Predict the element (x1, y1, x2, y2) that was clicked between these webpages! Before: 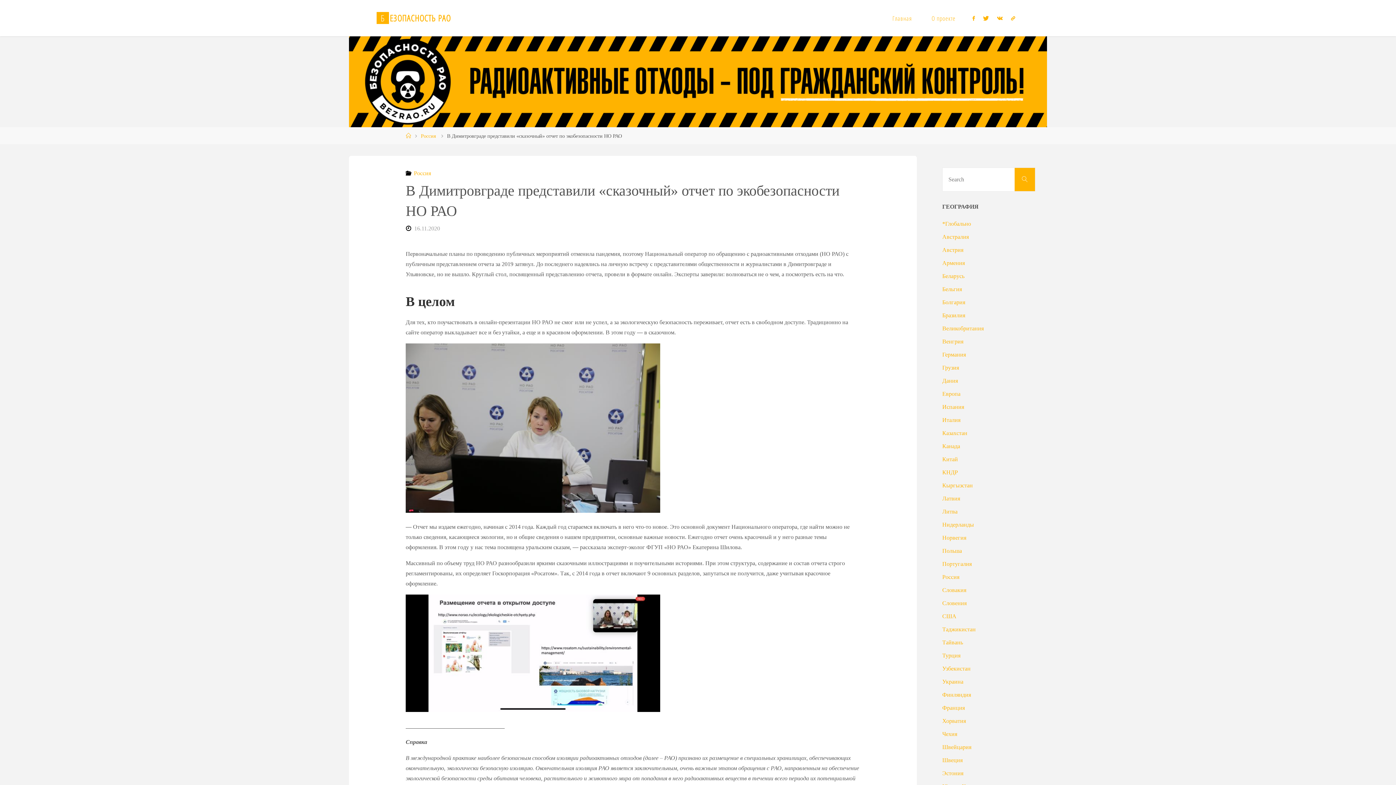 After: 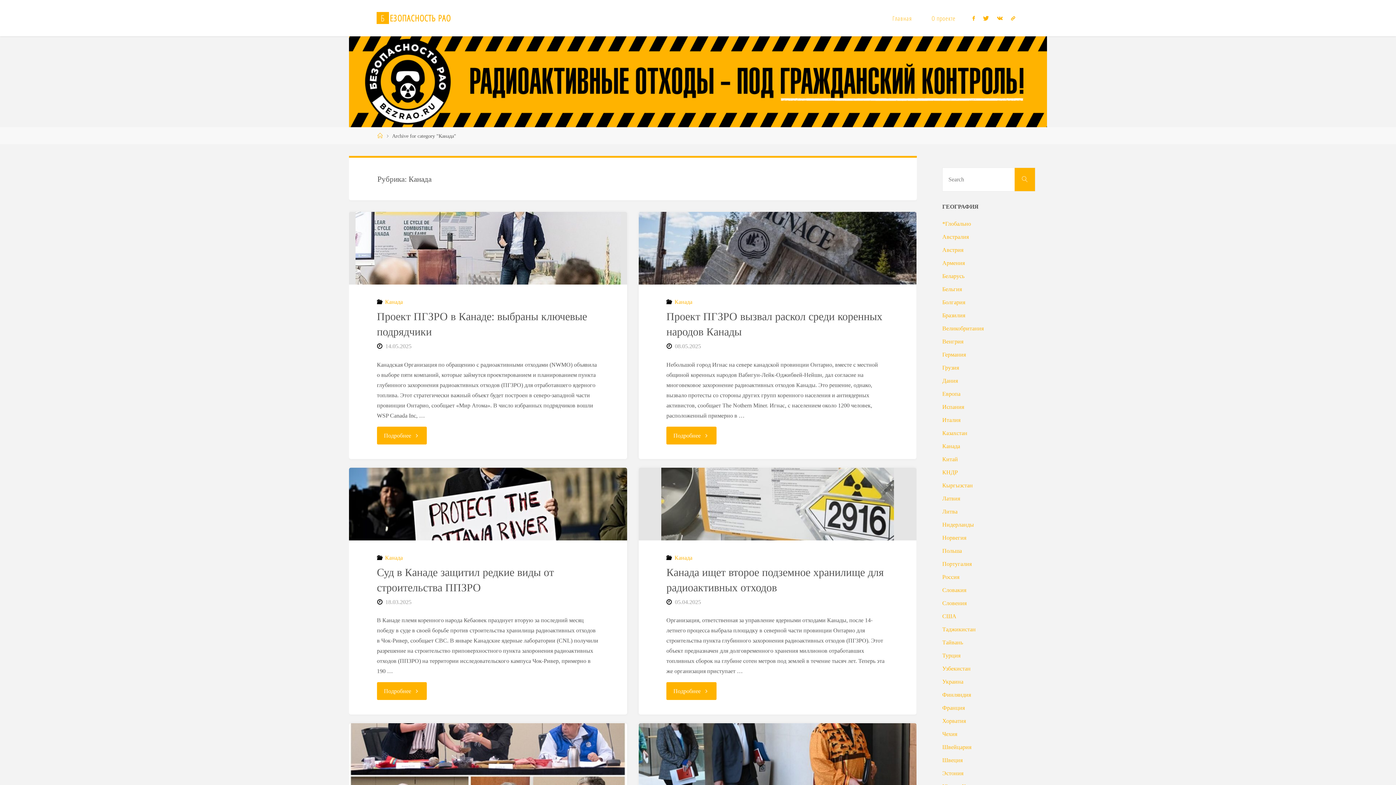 Action: label: Канада bbox: (942, 443, 960, 449)